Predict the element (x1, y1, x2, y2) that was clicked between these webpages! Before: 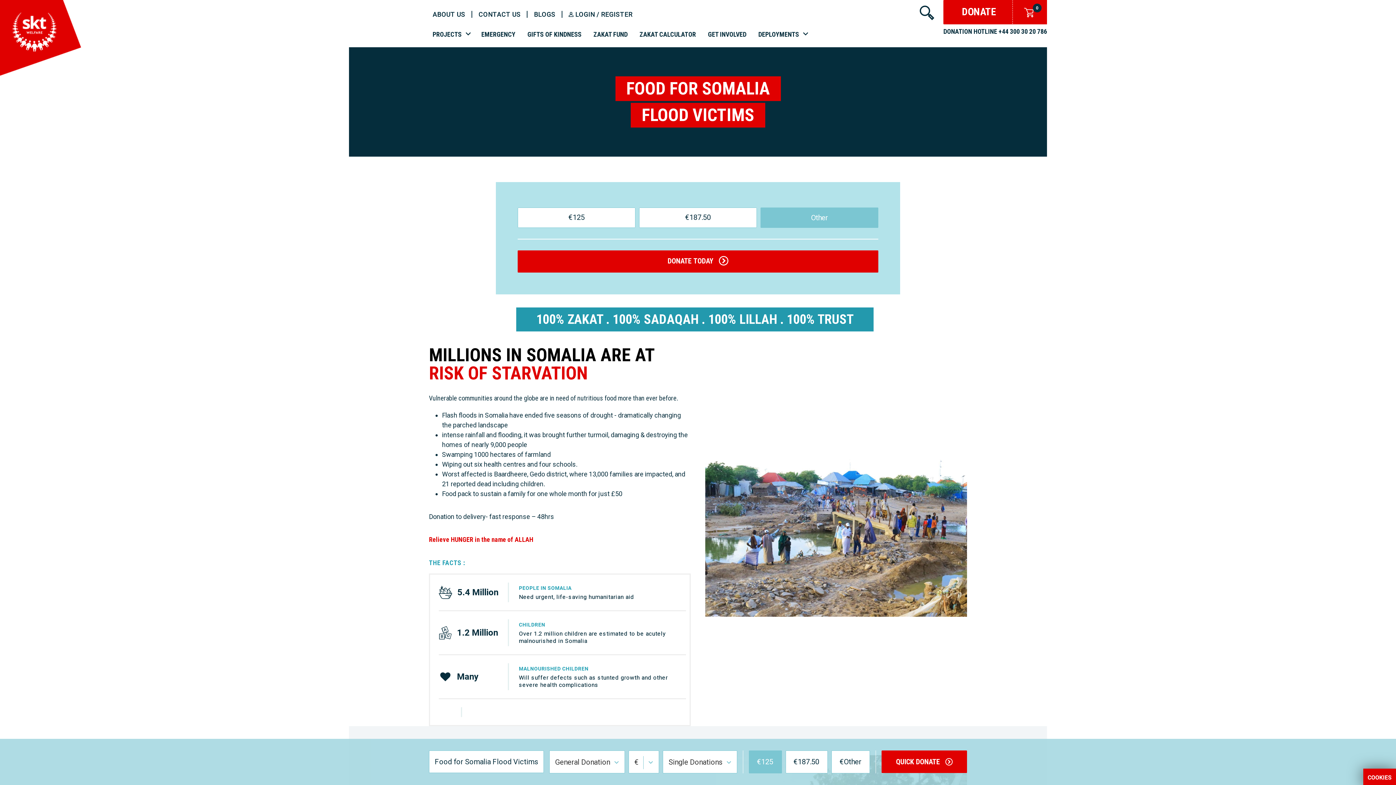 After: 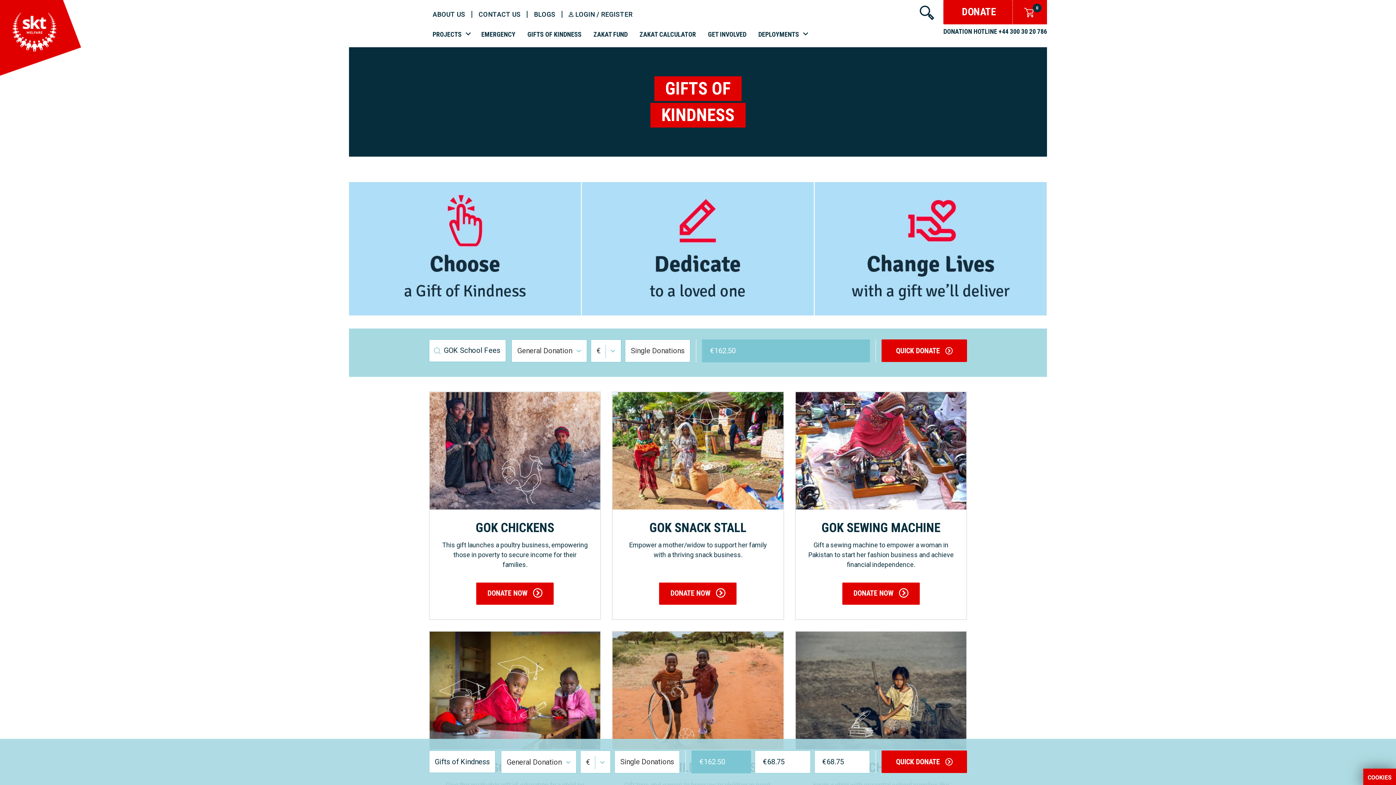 Action: label: GIFTS OF KINDNESS bbox: (527, 30, 581, 46)